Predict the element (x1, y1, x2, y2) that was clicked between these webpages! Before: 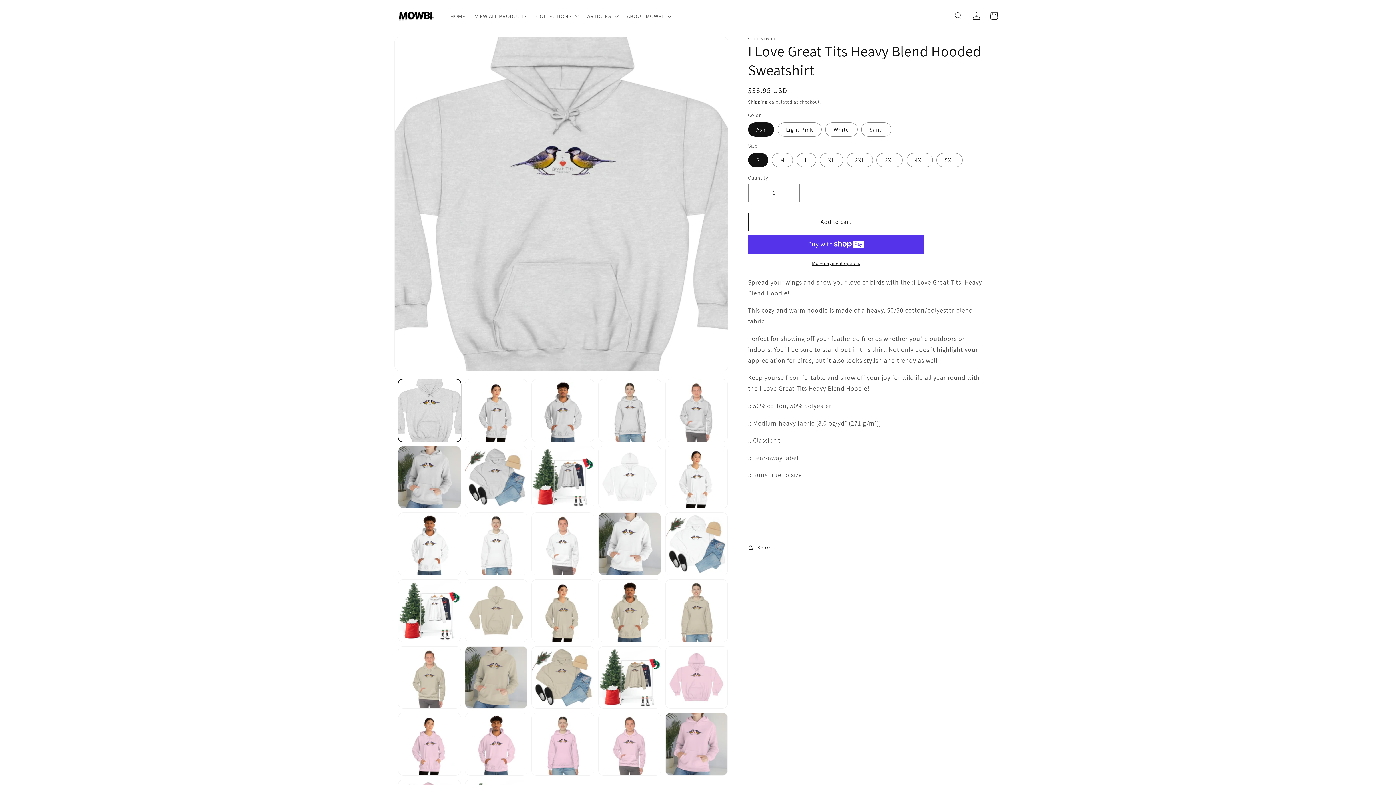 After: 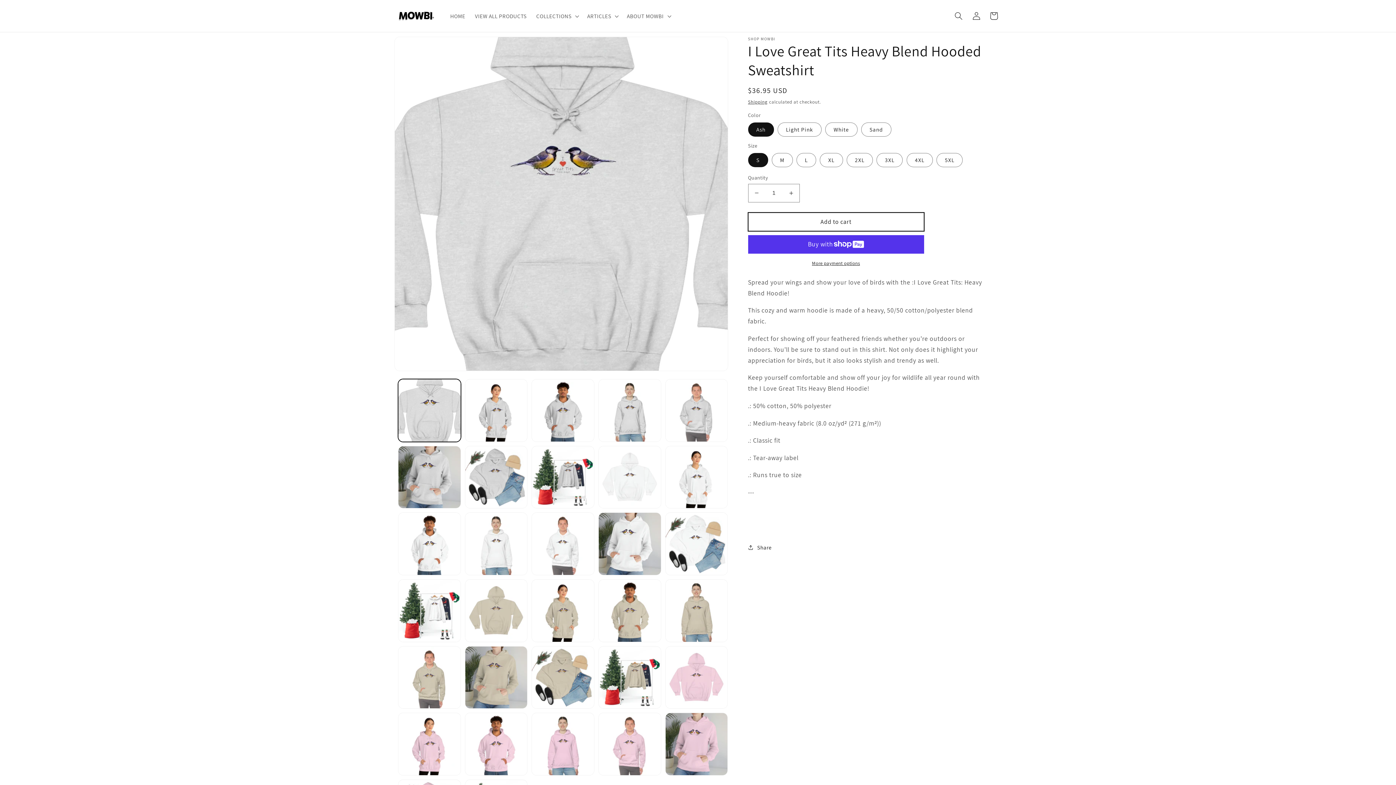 Action: label: Add to cart bbox: (748, 212, 924, 231)